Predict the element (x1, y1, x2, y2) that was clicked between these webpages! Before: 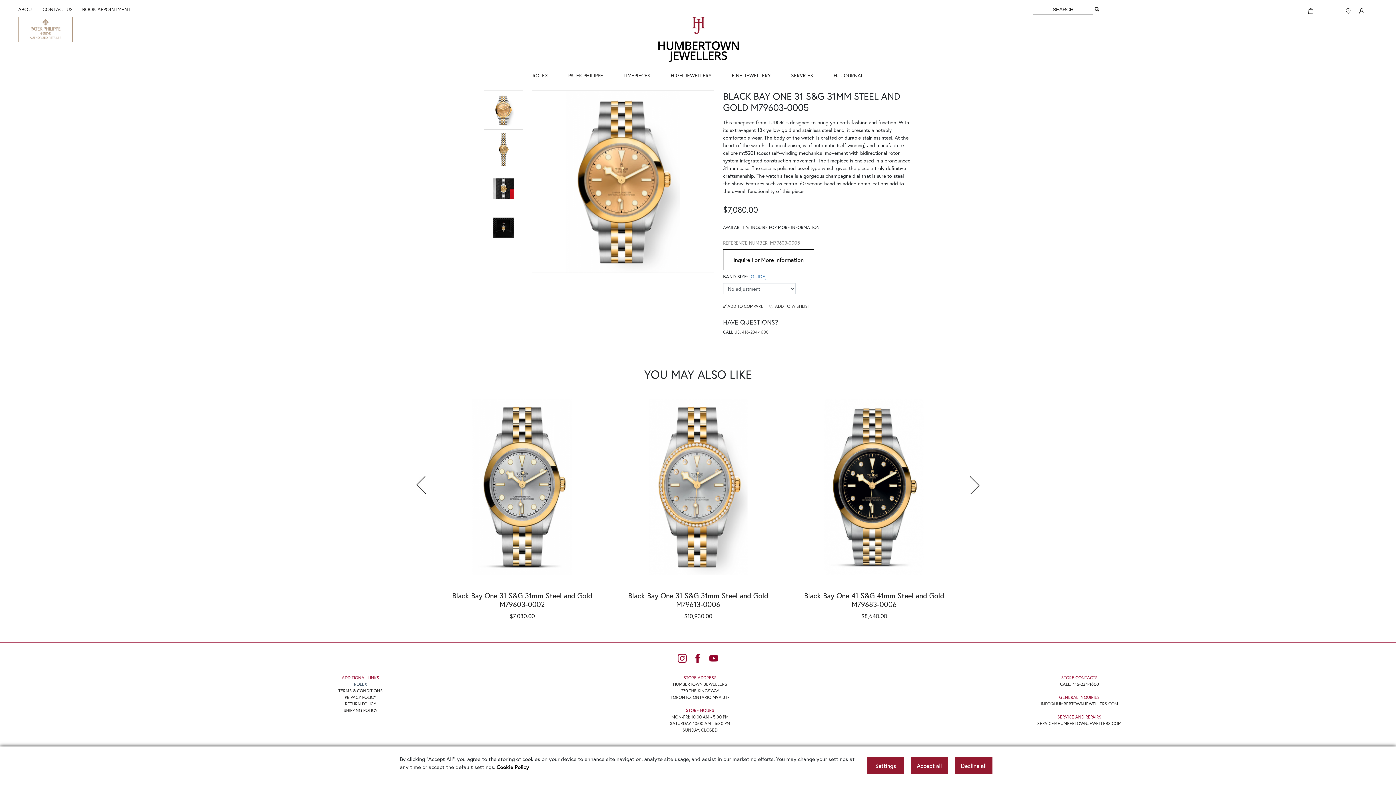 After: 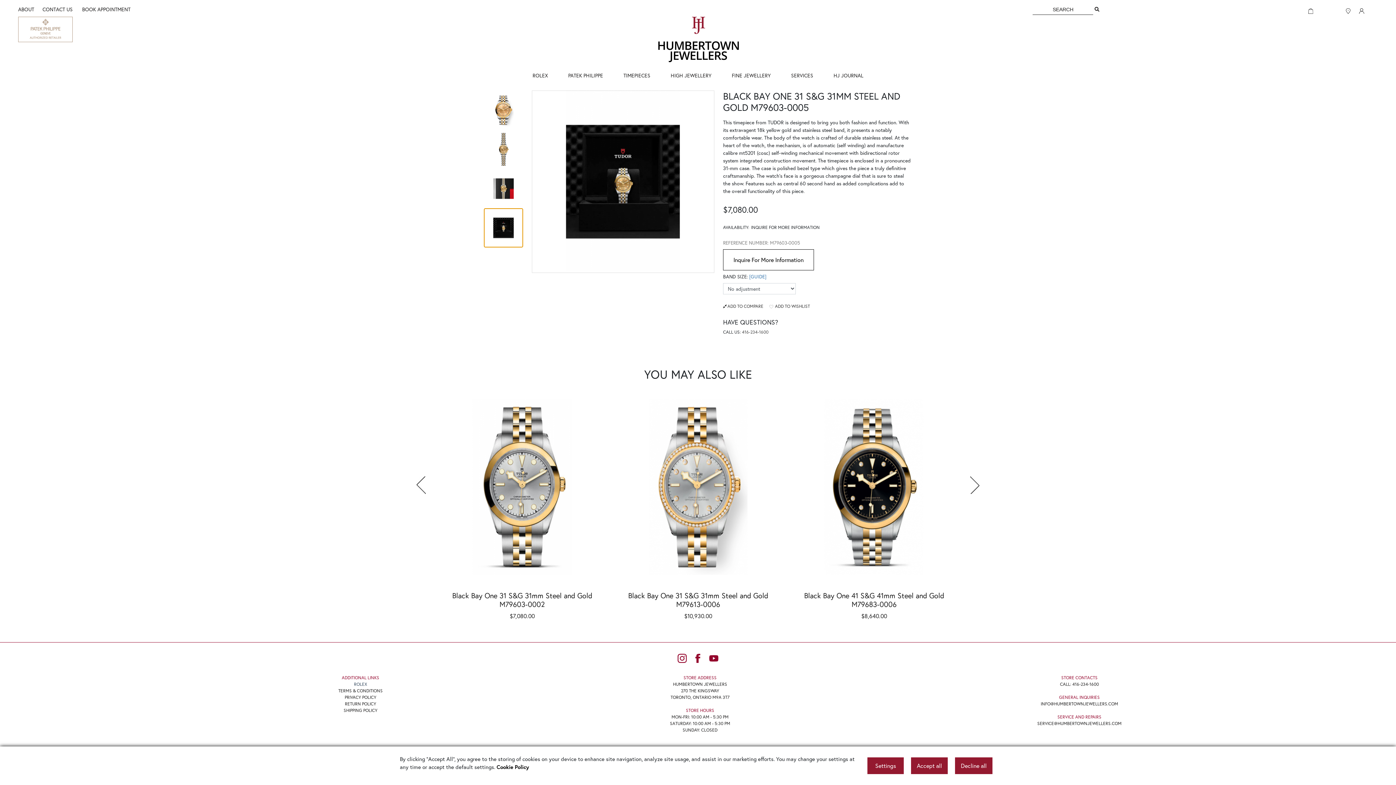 Action: bbox: (484, 208, 523, 247)